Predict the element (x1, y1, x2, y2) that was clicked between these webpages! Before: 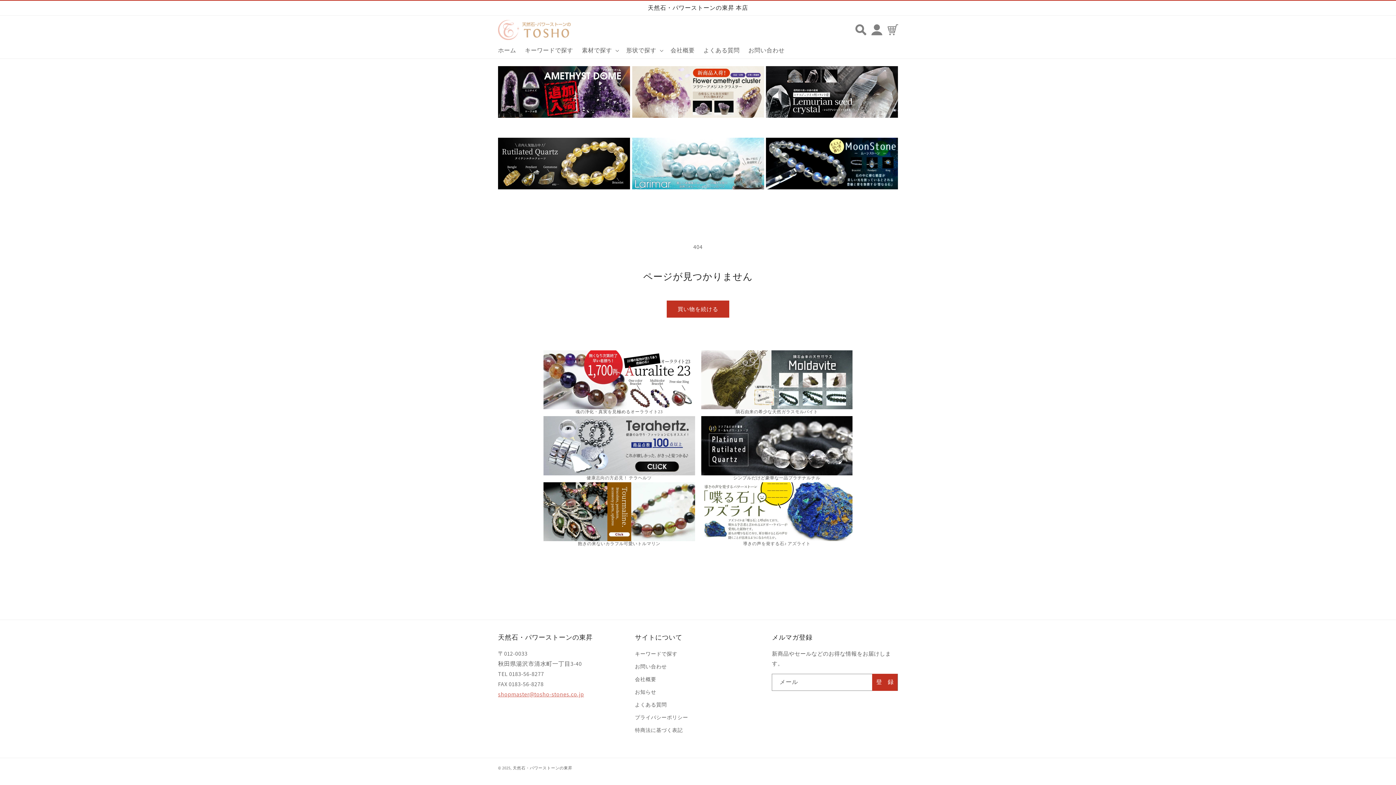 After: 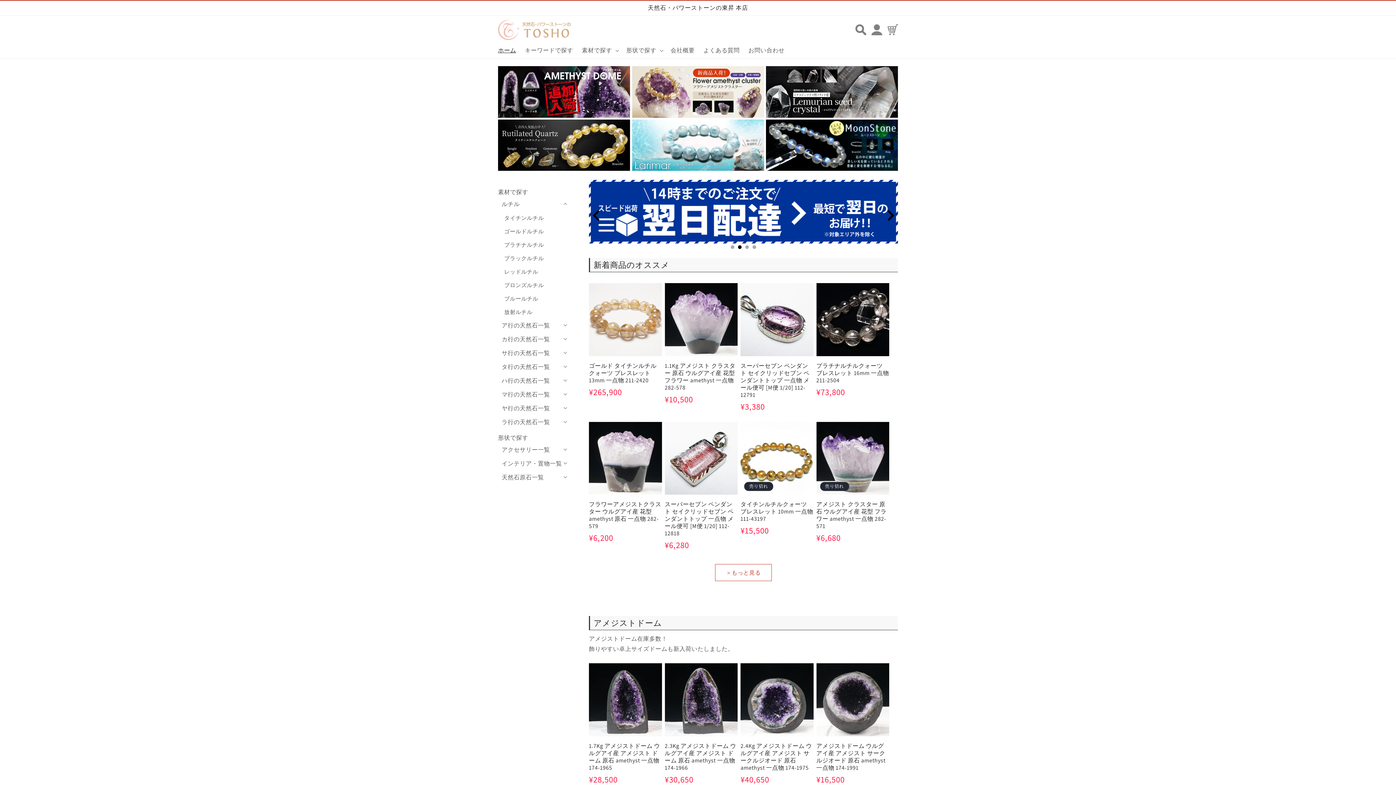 Action: bbox: (495, 17, 573, 42)